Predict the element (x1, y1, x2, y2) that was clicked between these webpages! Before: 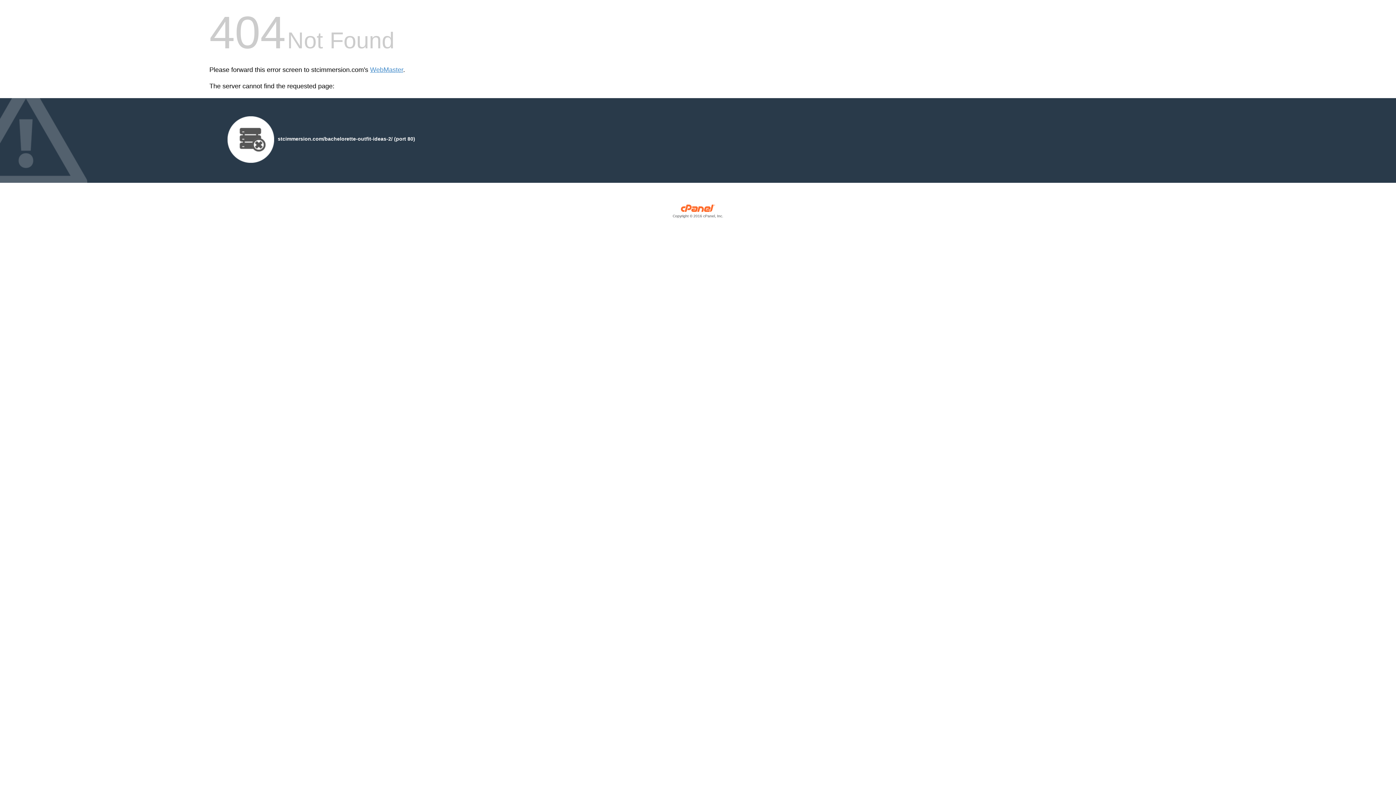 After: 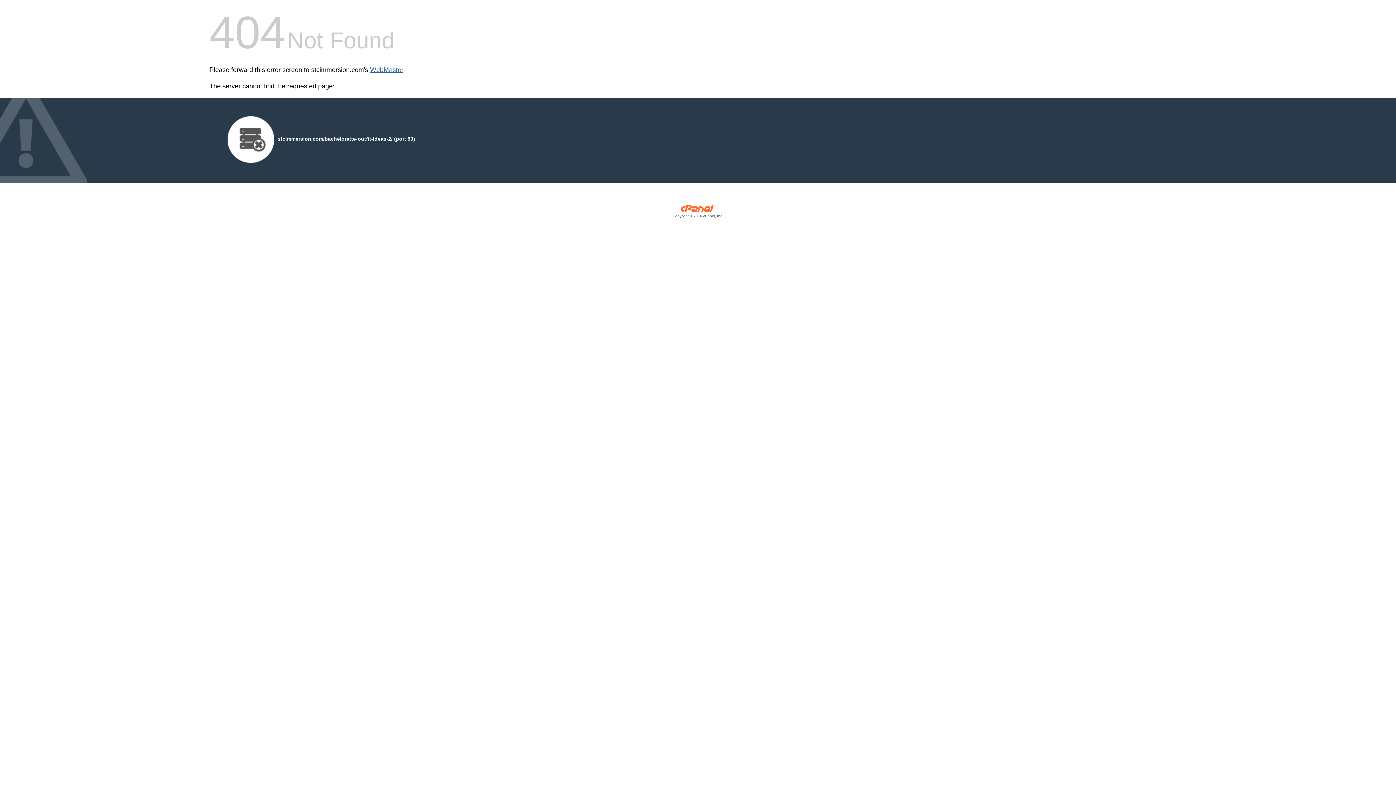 Action: bbox: (370, 66, 403, 73) label: WebMaster